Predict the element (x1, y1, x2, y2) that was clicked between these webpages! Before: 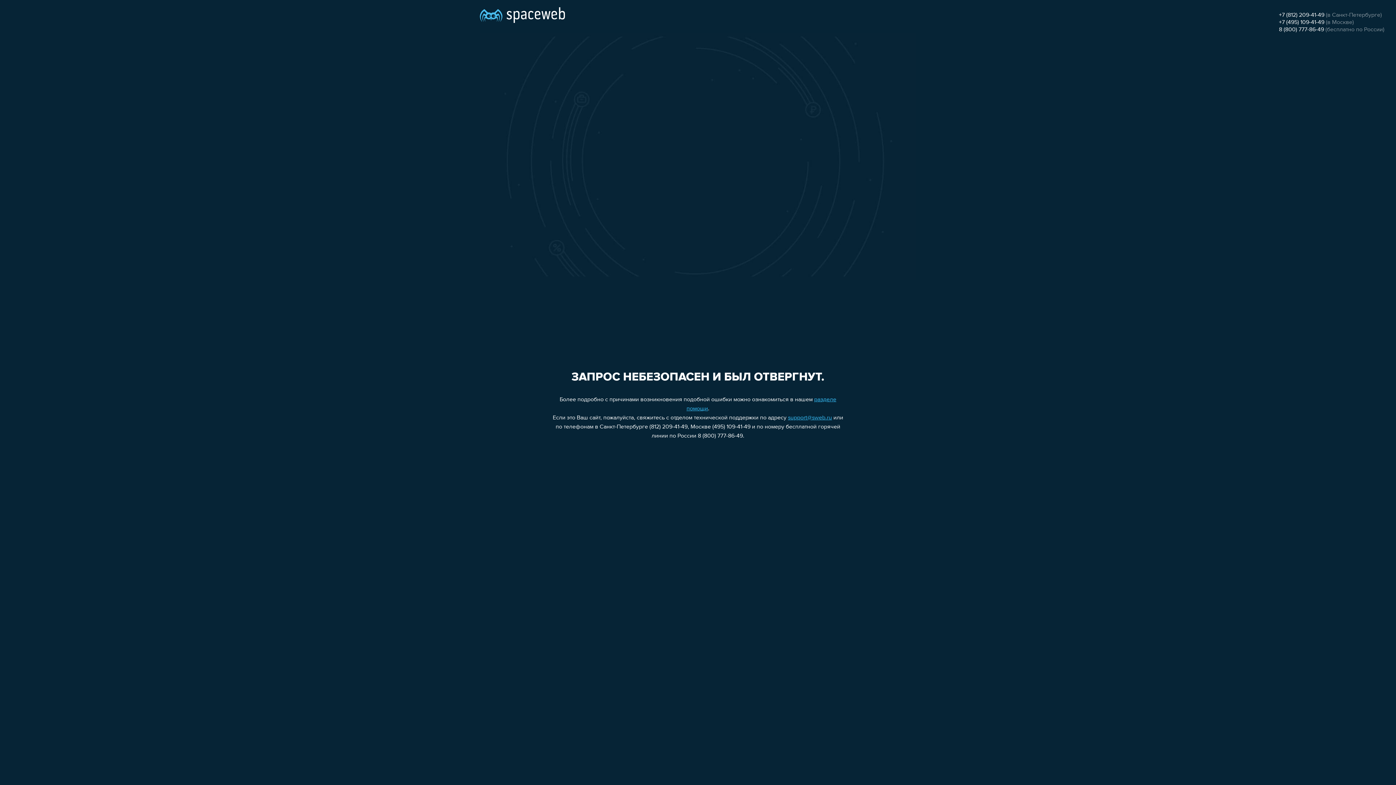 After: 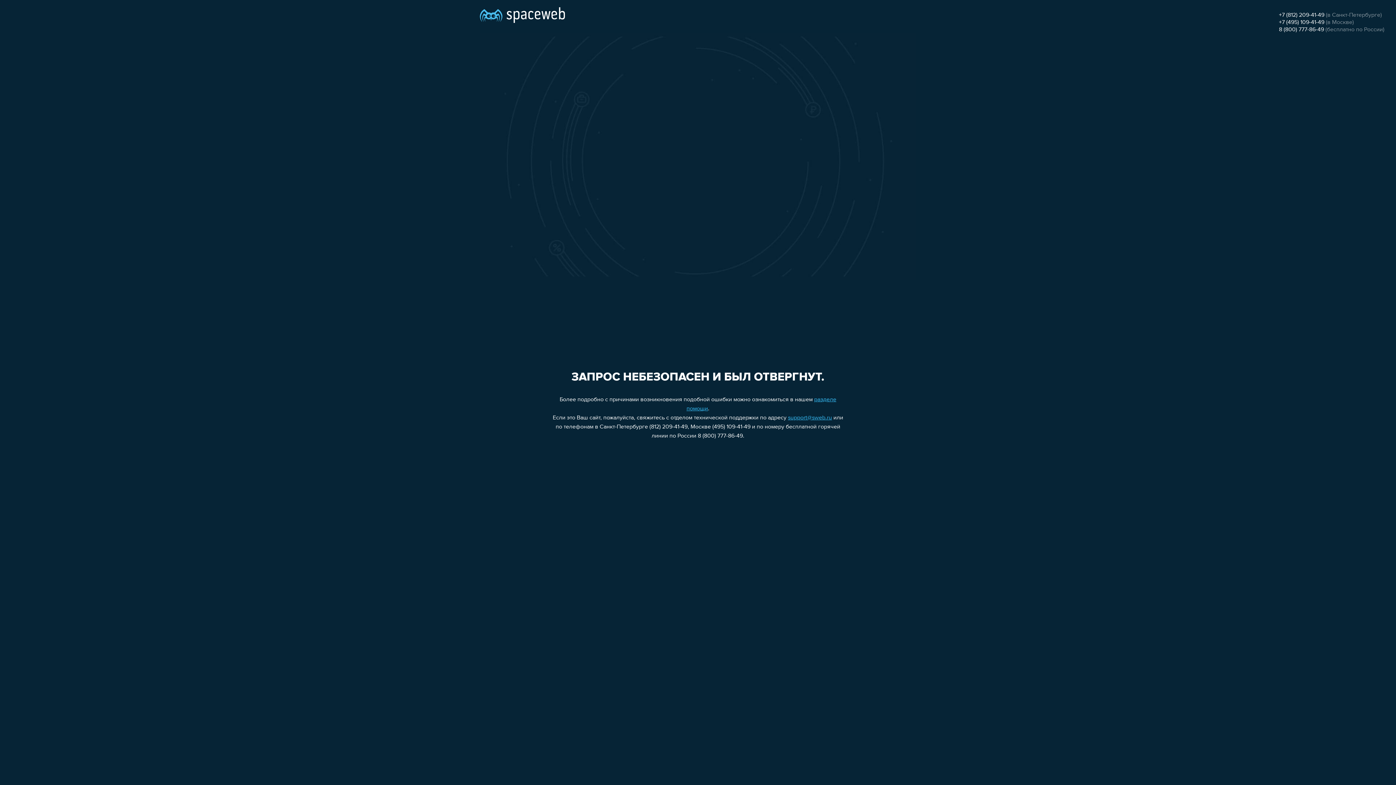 Action: bbox: (788, 415, 832, 421) label: support@sweb.ru